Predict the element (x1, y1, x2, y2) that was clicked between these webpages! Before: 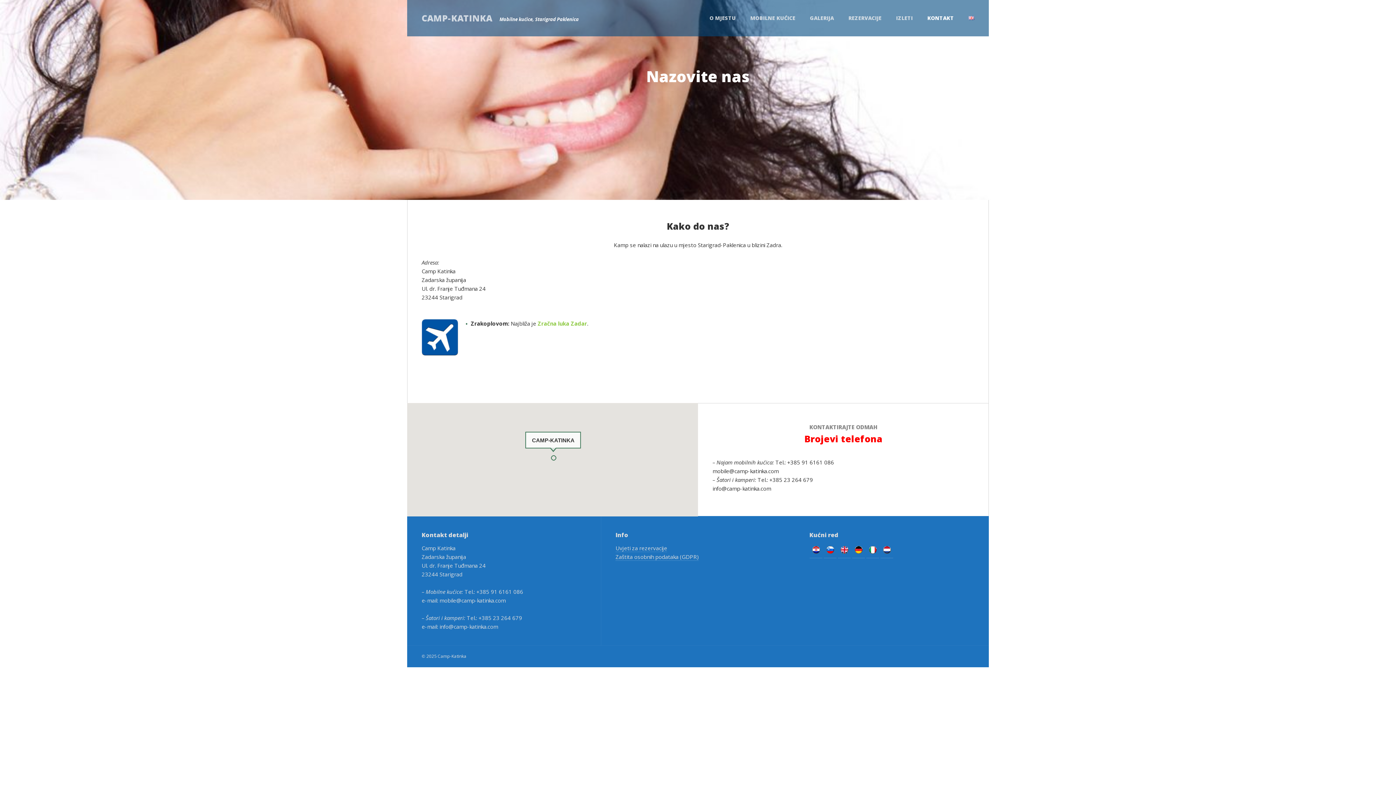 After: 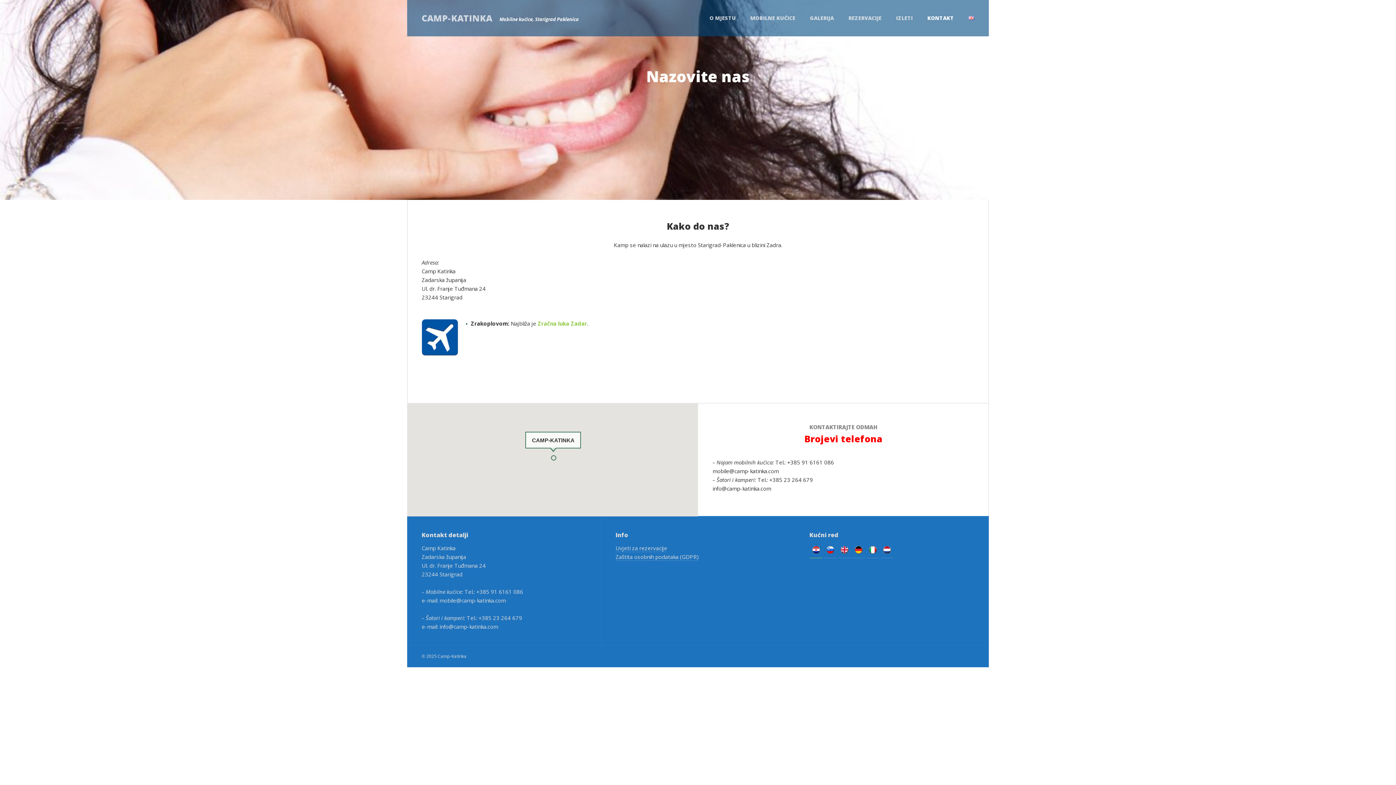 Action: bbox: (809, 550, 822, 558)